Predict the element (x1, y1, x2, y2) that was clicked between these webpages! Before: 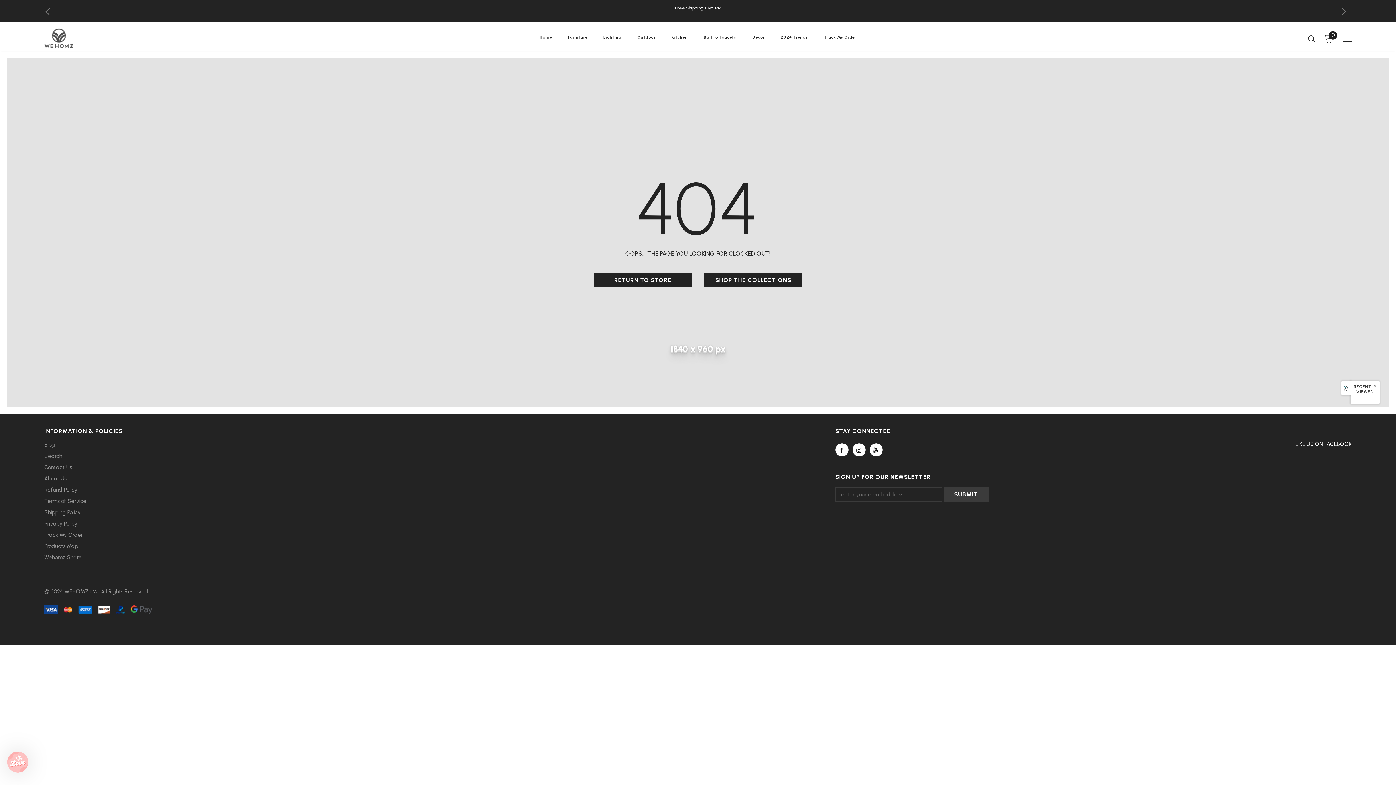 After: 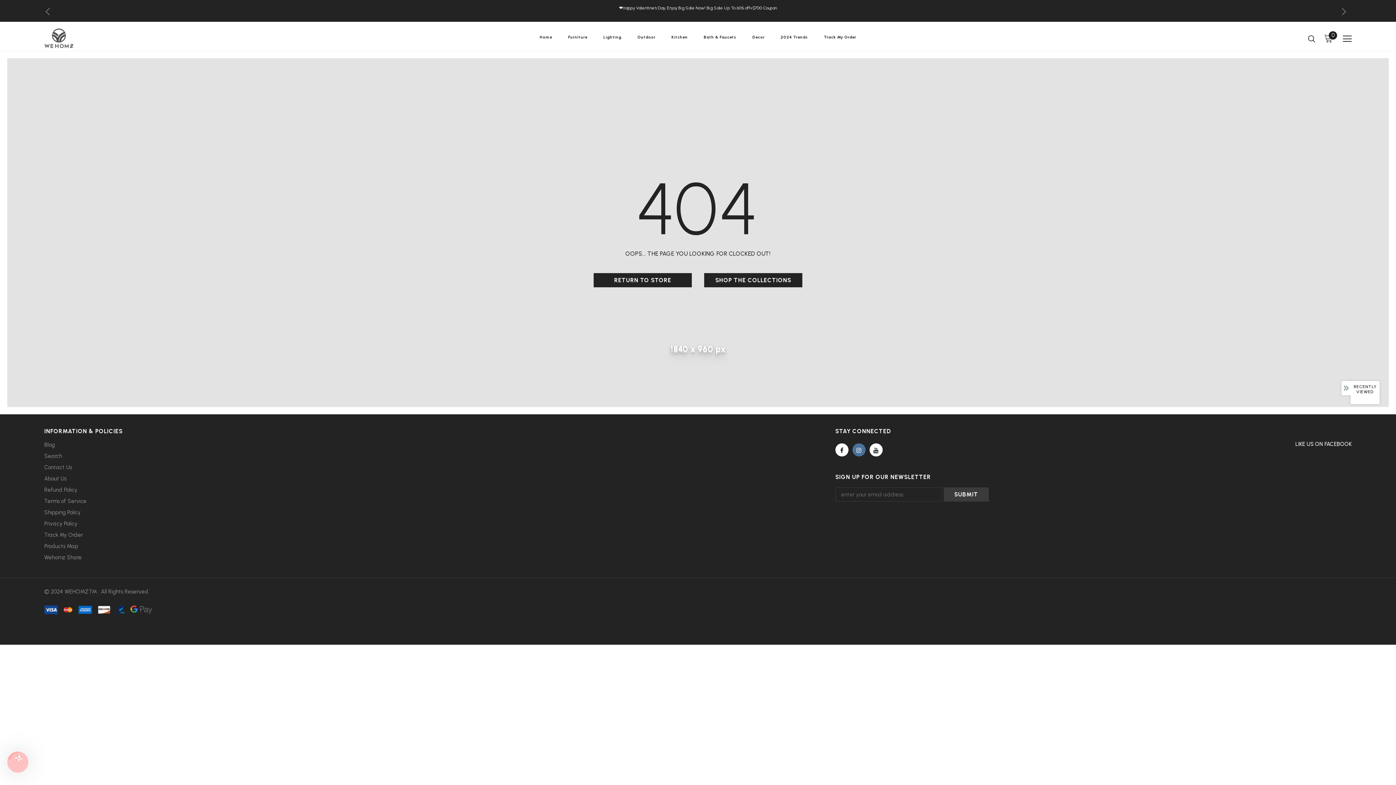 Action: bbox: (852, 443, 865, 456)